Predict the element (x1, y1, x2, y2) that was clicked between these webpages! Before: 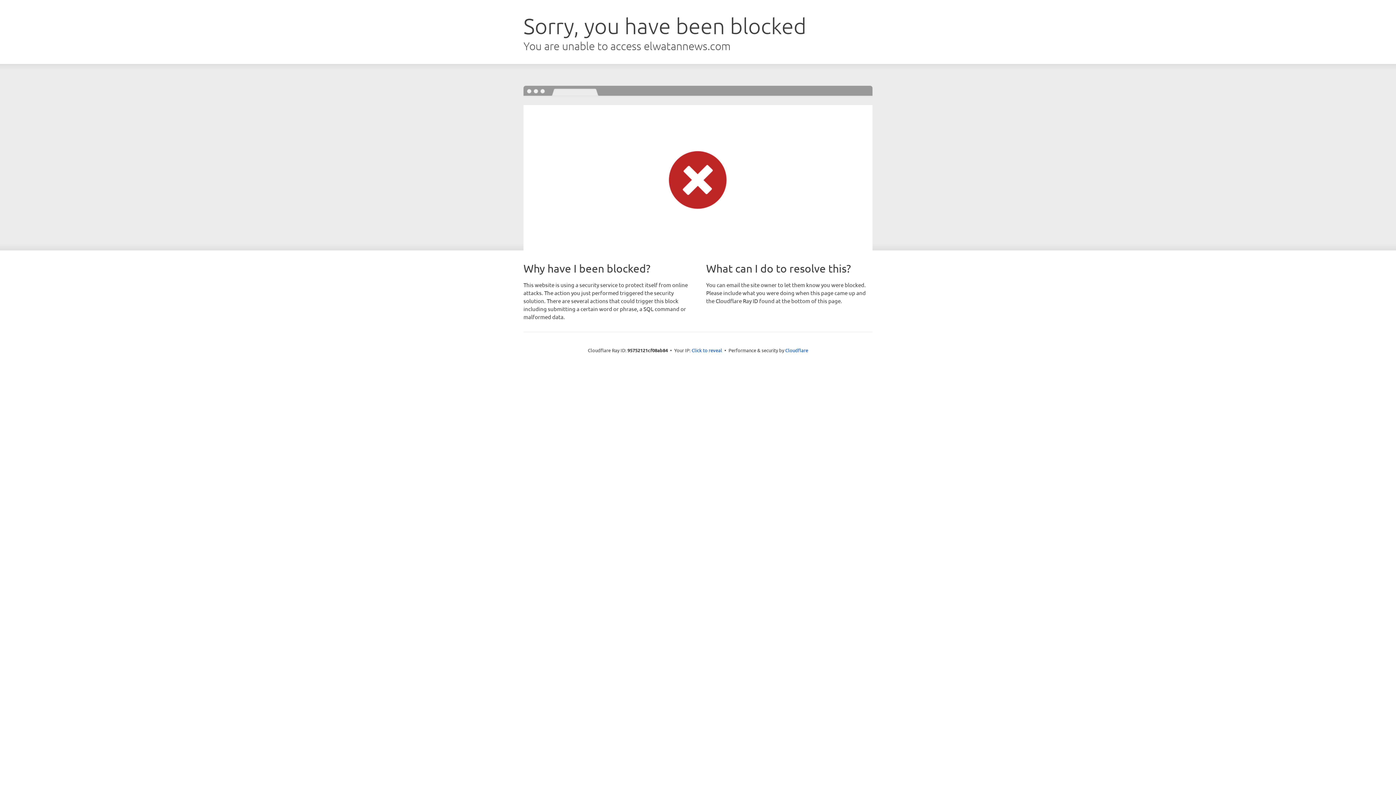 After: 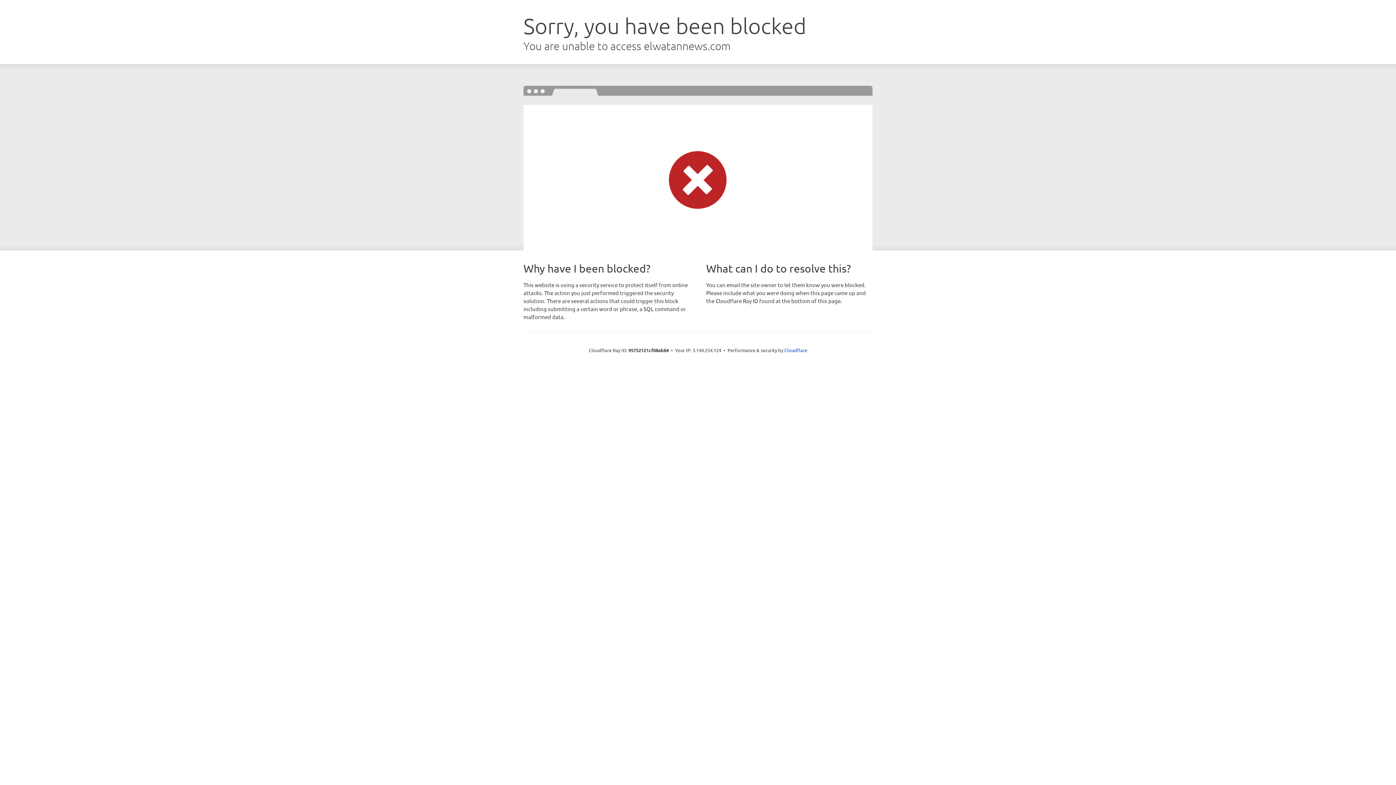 Action: bbox: (691, 346, 722, 353) label: Click to reveal